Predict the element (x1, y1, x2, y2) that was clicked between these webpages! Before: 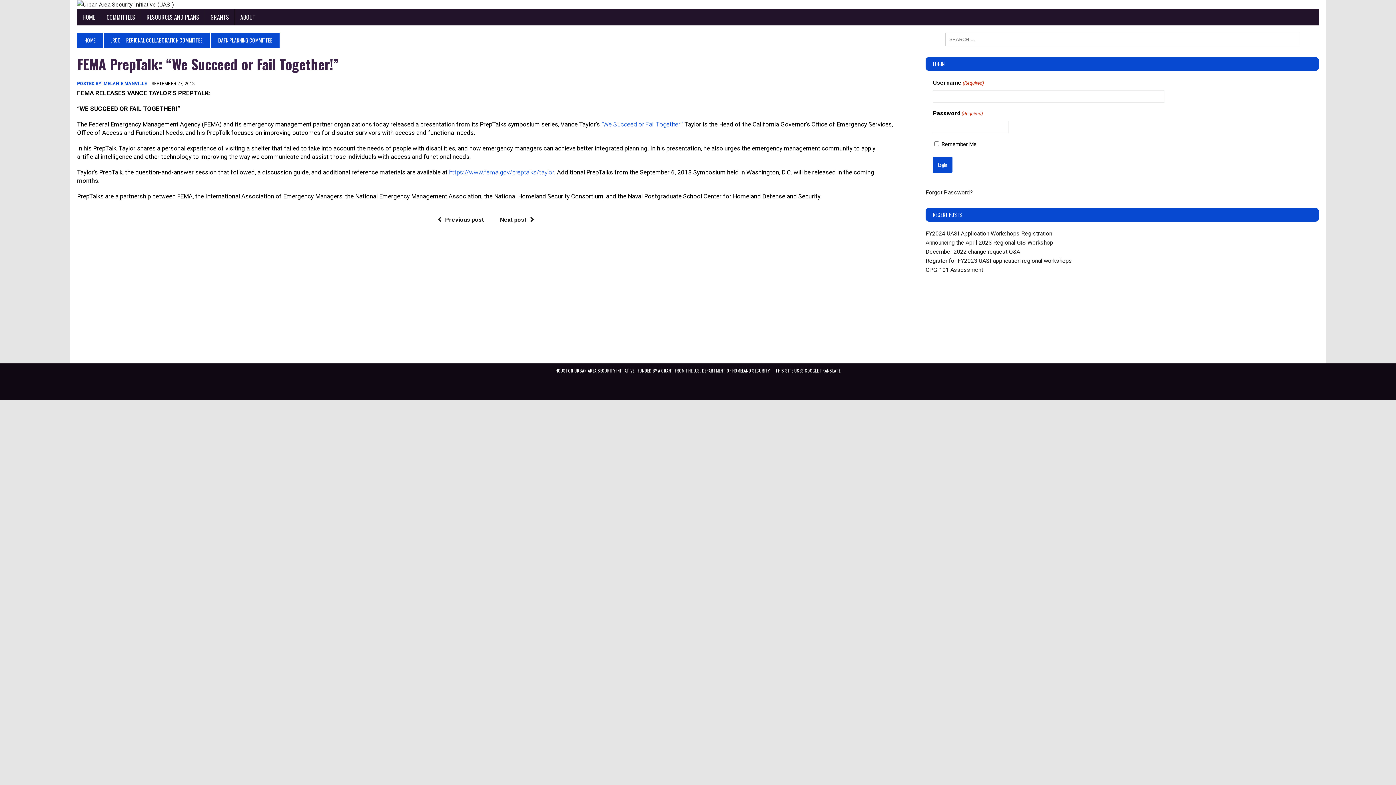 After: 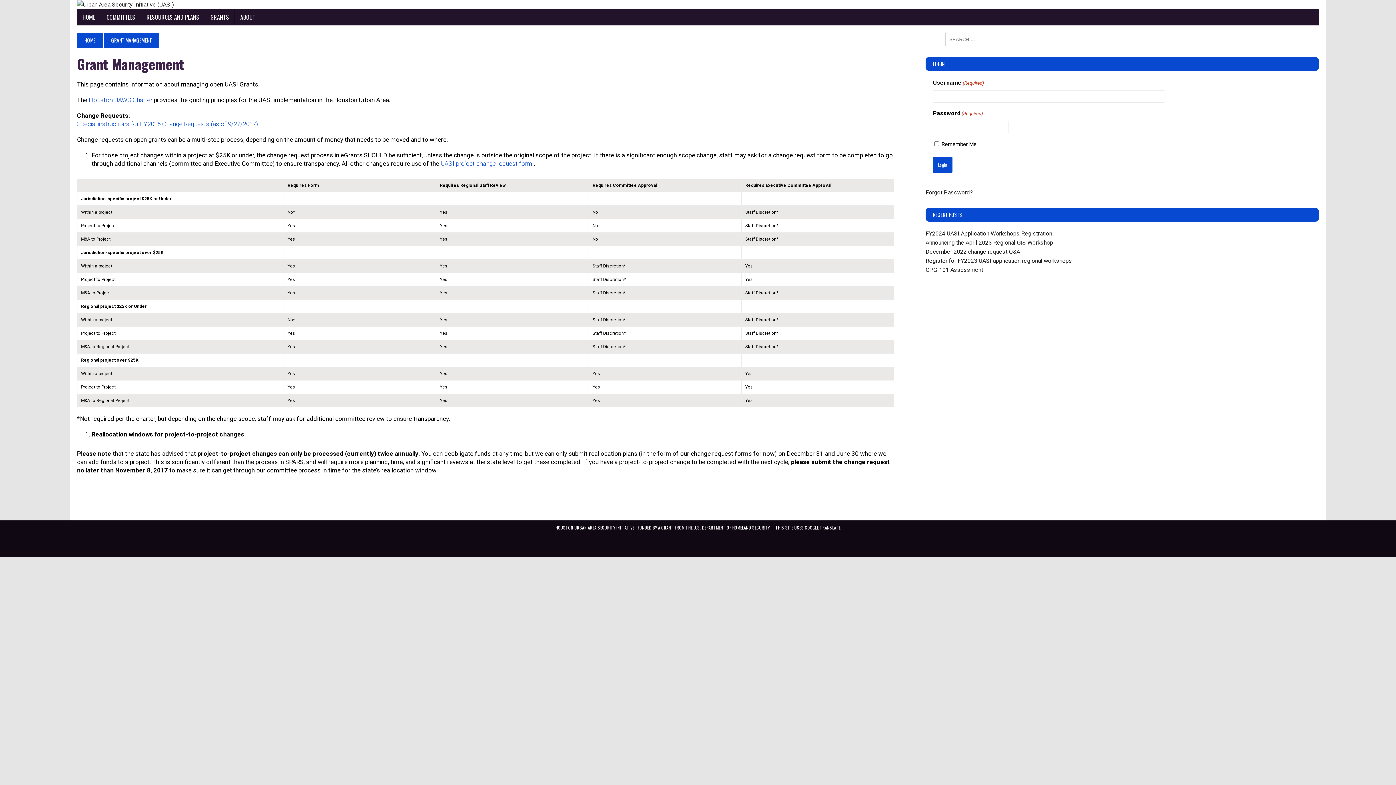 Action: bbox: (205, 9, 234, 25) label: GRANTS